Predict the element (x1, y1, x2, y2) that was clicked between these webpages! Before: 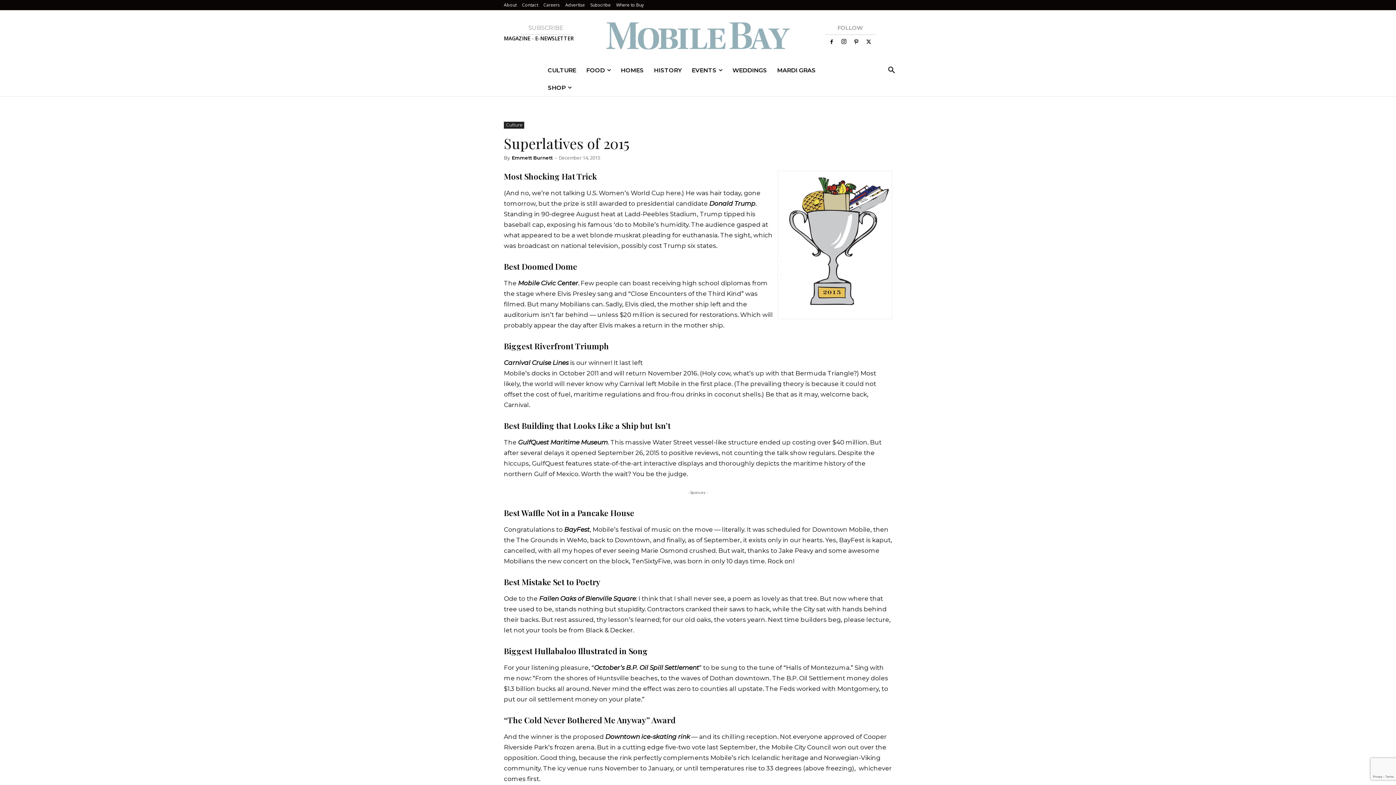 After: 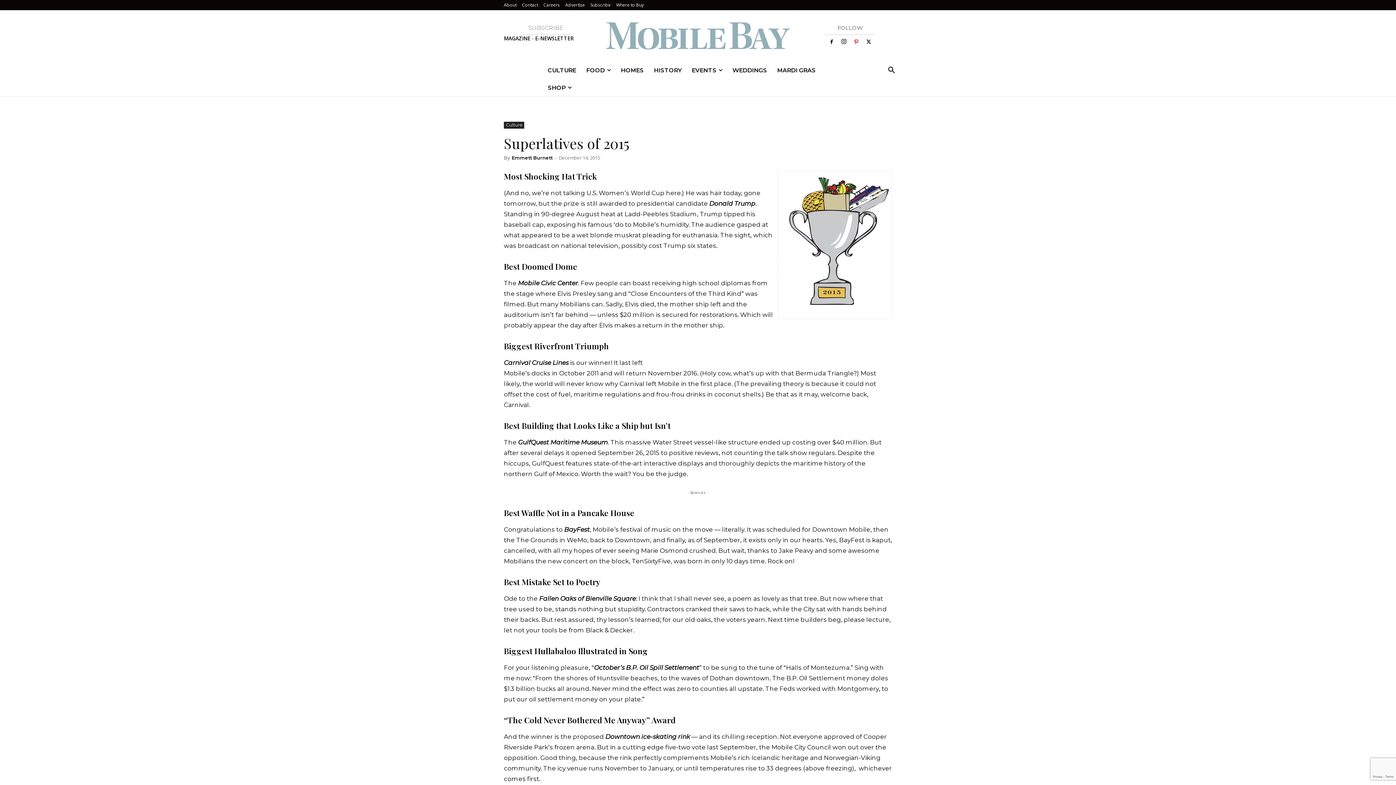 Action: bbox: (851, 34, 862, 49)